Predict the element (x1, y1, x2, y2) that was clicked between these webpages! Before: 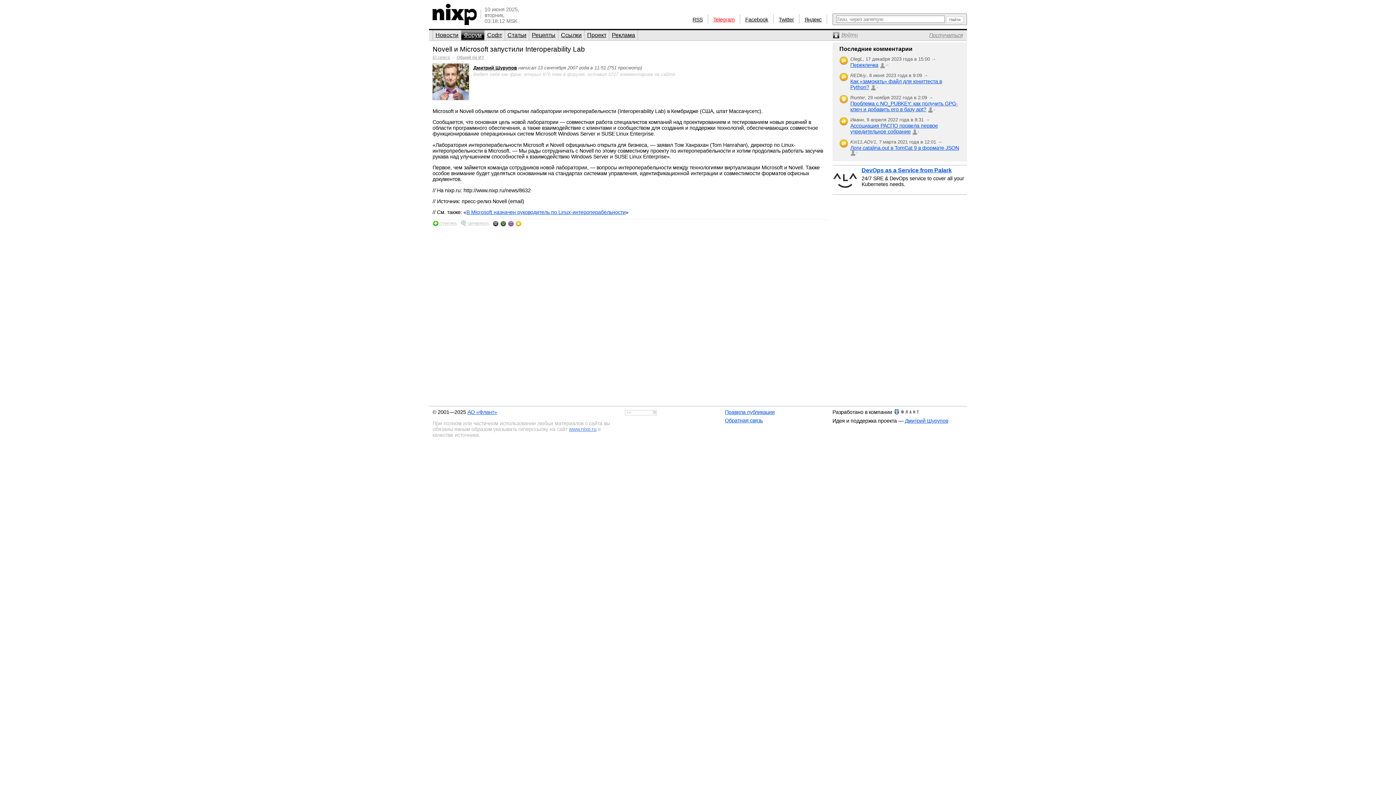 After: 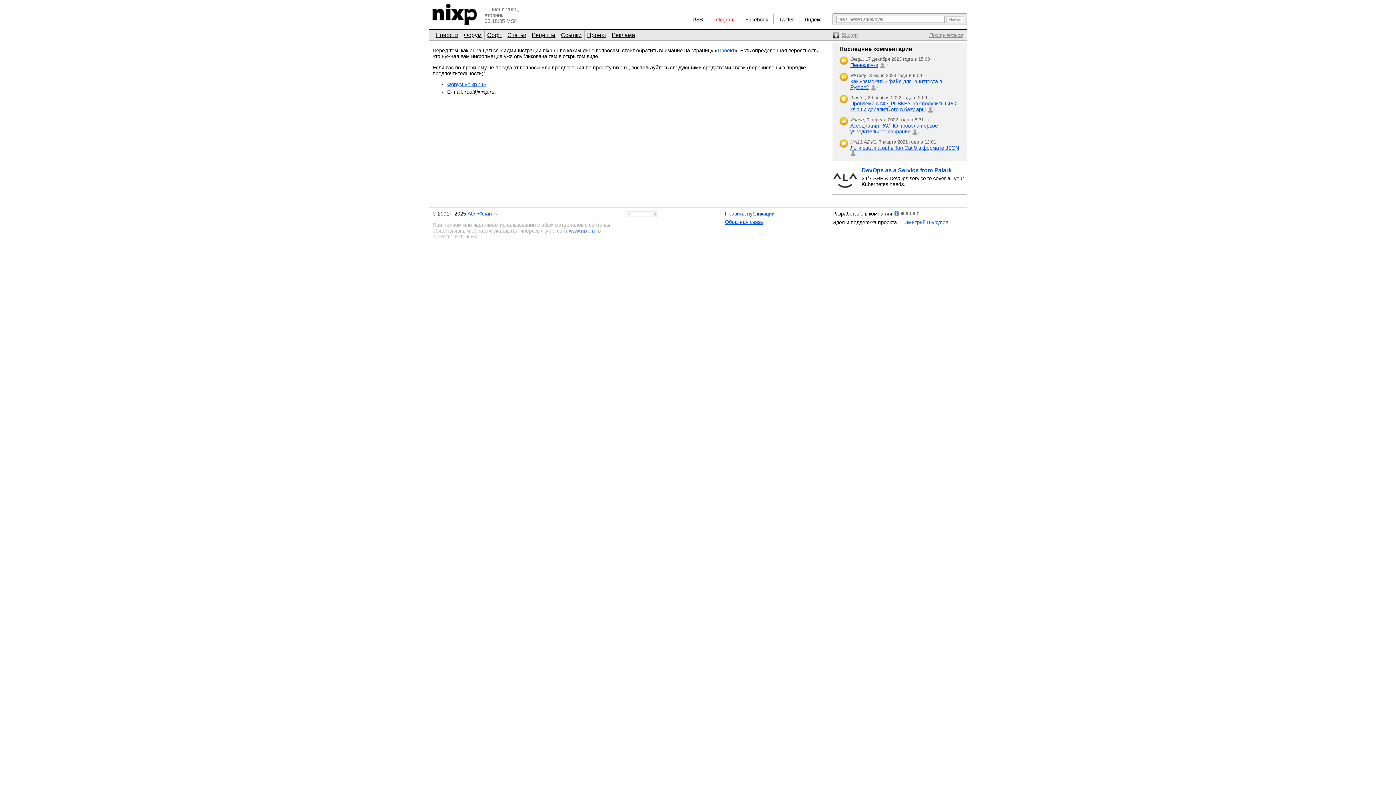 Action: bbox: (725, 417, 762, 423) label: Обратная связь